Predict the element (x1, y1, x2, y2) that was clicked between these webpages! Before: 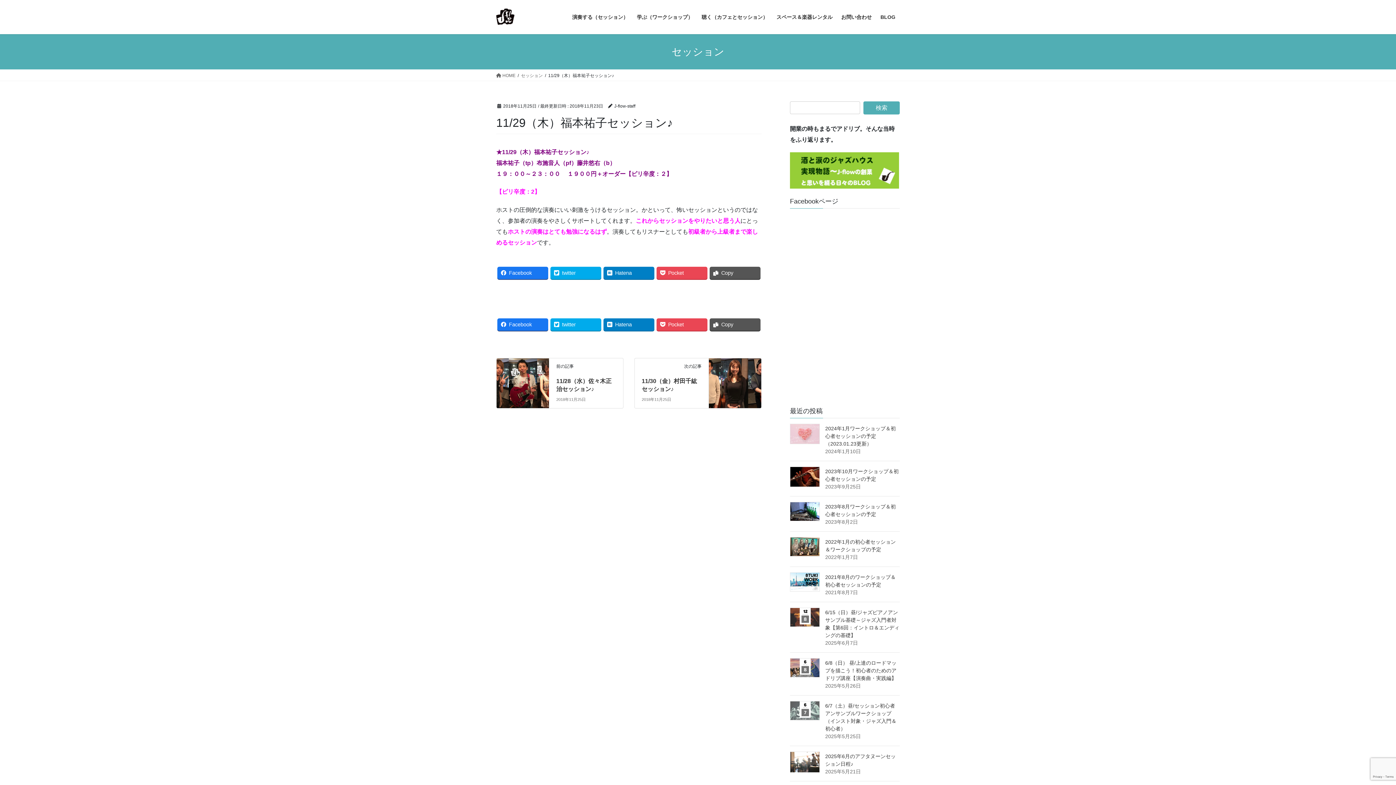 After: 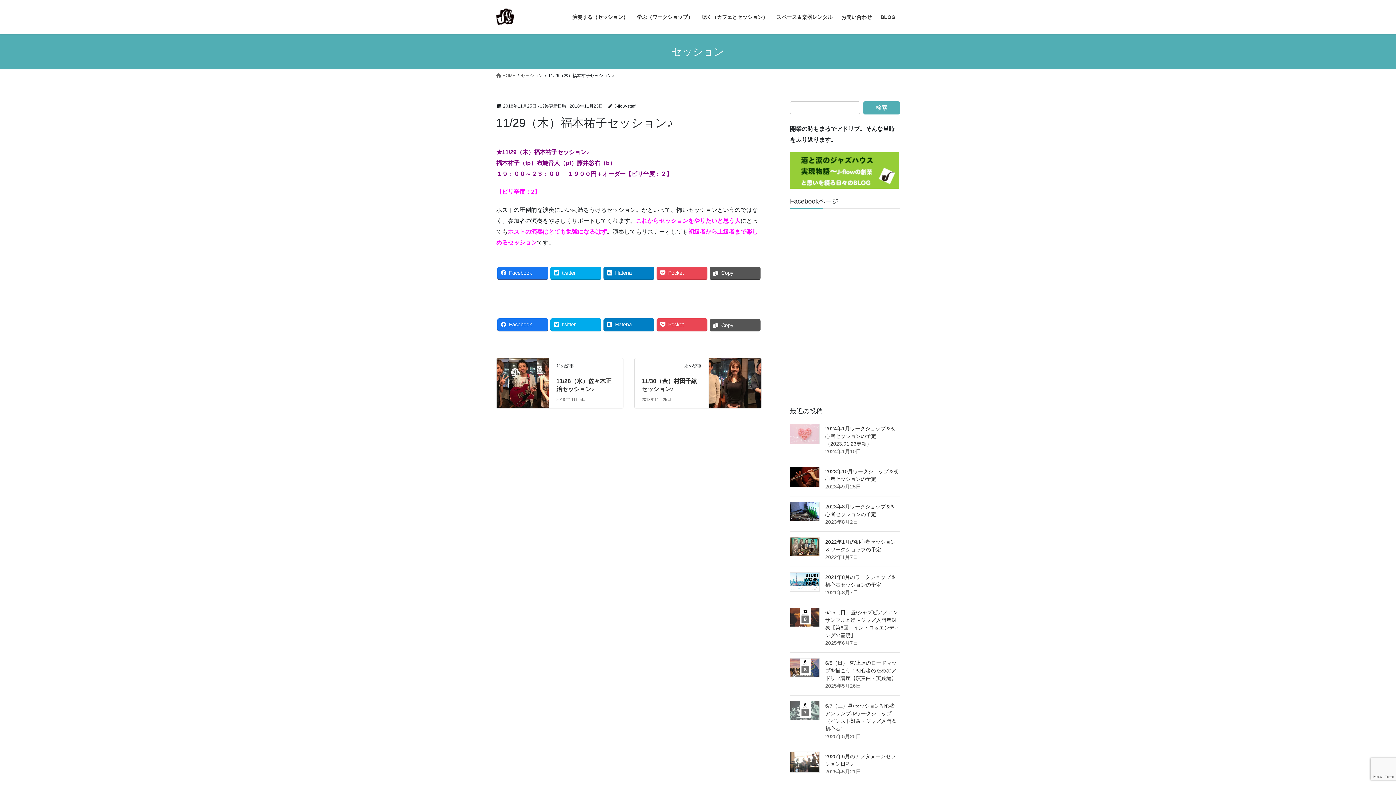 Action: label: Copy bbox: (709, 318, 760, 330)